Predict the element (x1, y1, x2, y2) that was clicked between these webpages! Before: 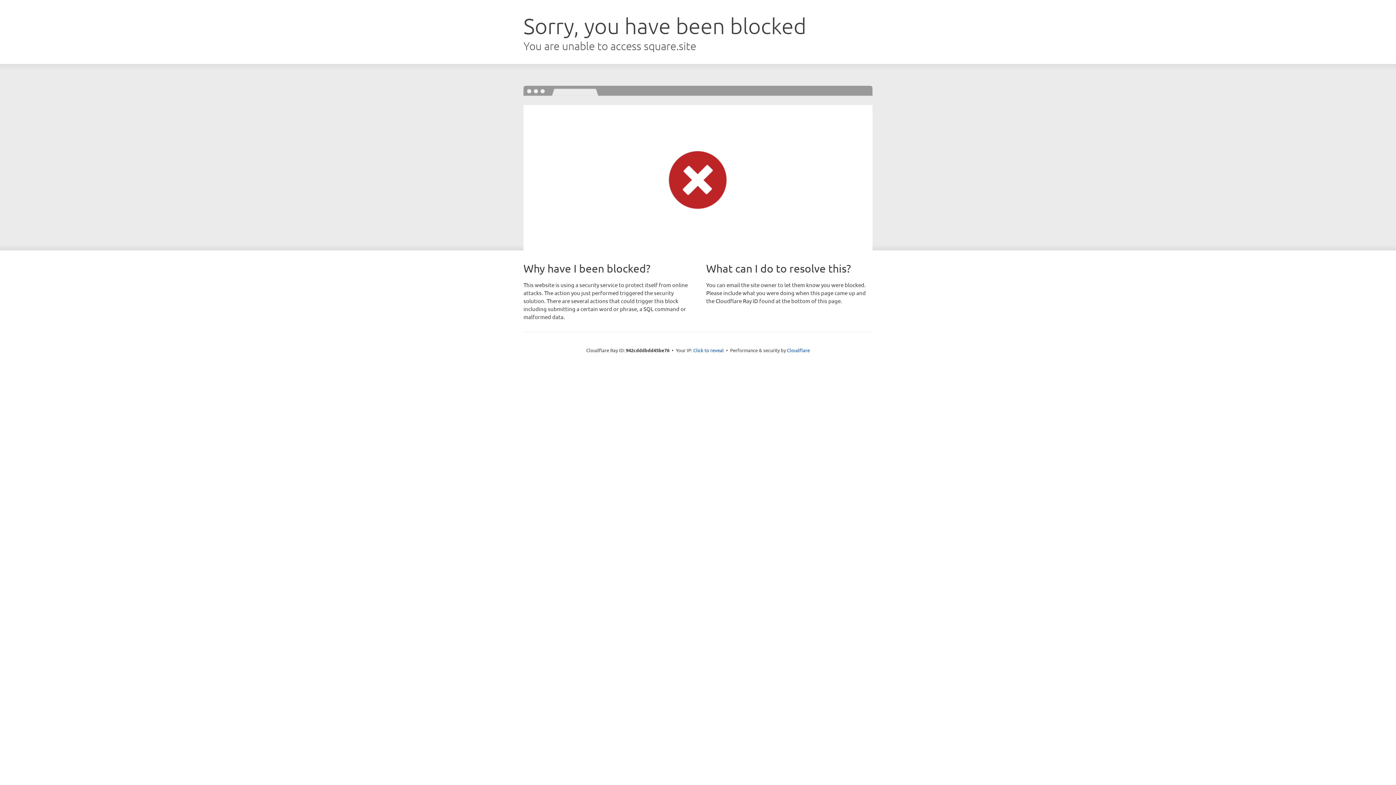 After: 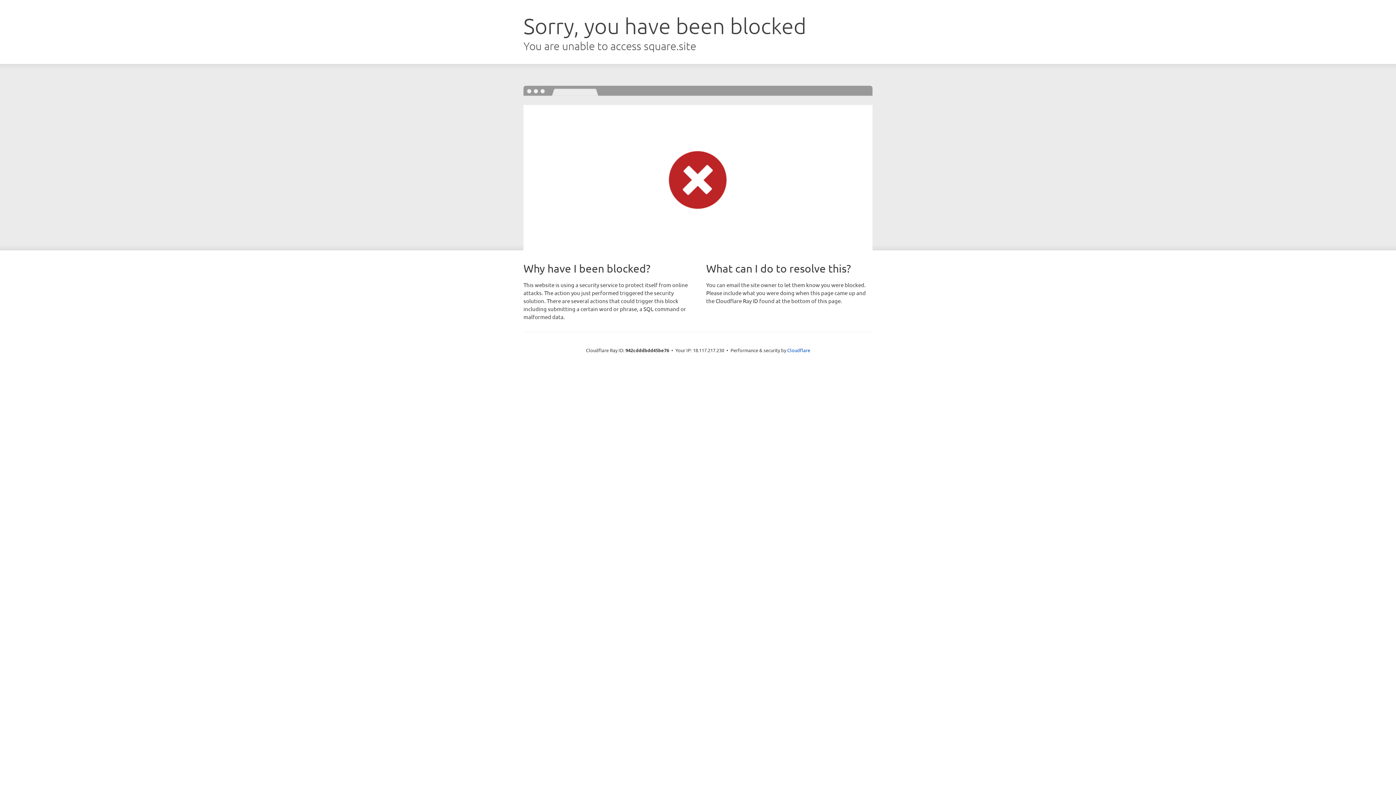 Action: label: Click to reveal bbox: (693, 346, 724, 353)